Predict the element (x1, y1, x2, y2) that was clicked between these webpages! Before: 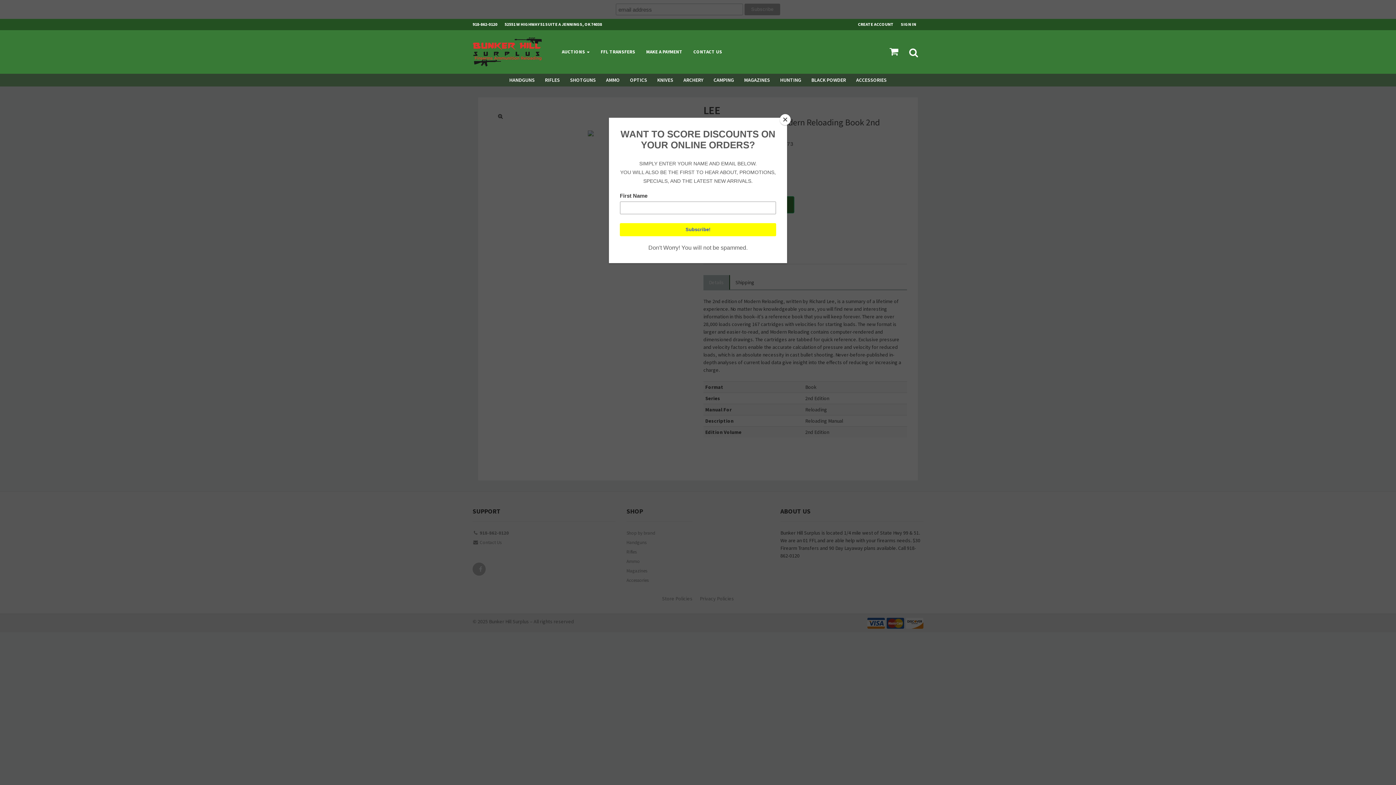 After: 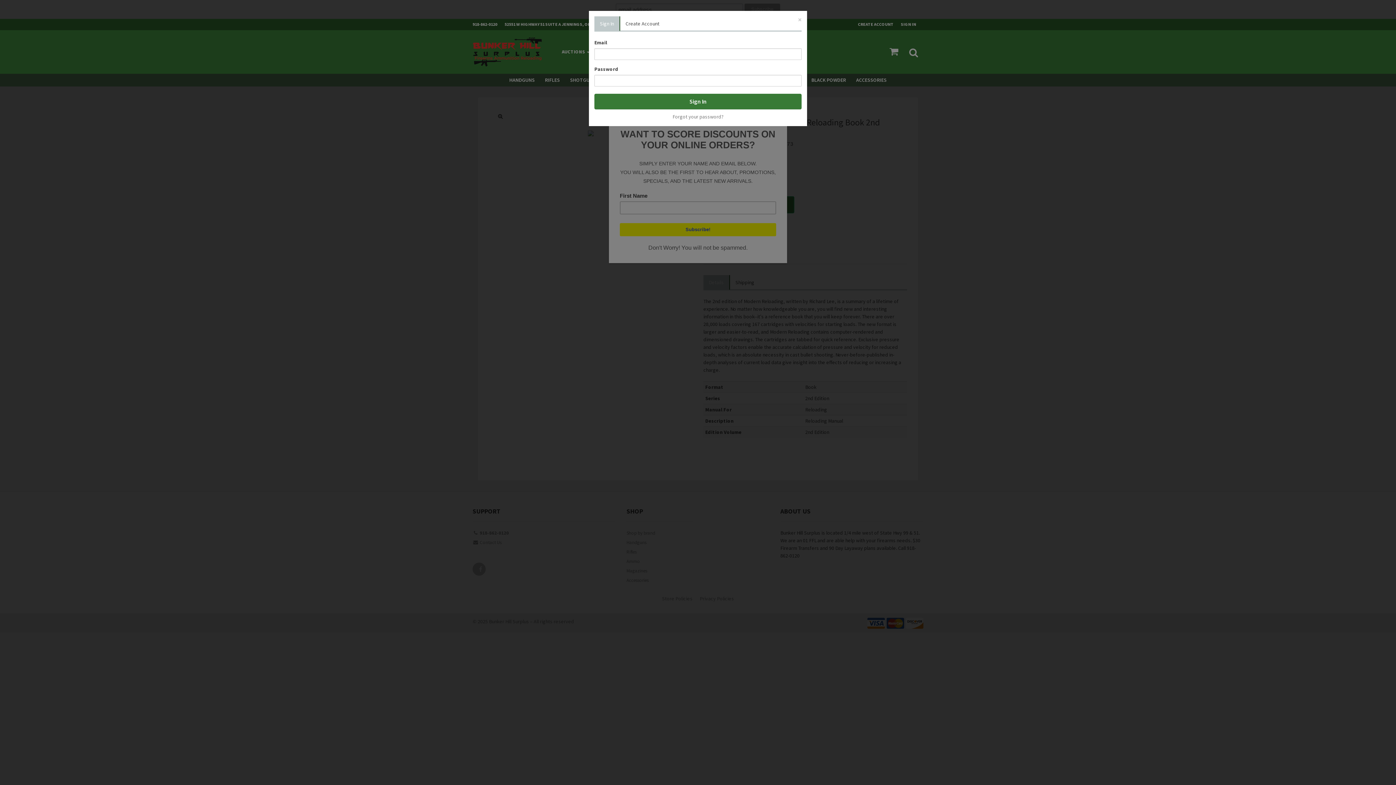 Action: label: SIGN IN bbox: (901, 18, 923, 29)